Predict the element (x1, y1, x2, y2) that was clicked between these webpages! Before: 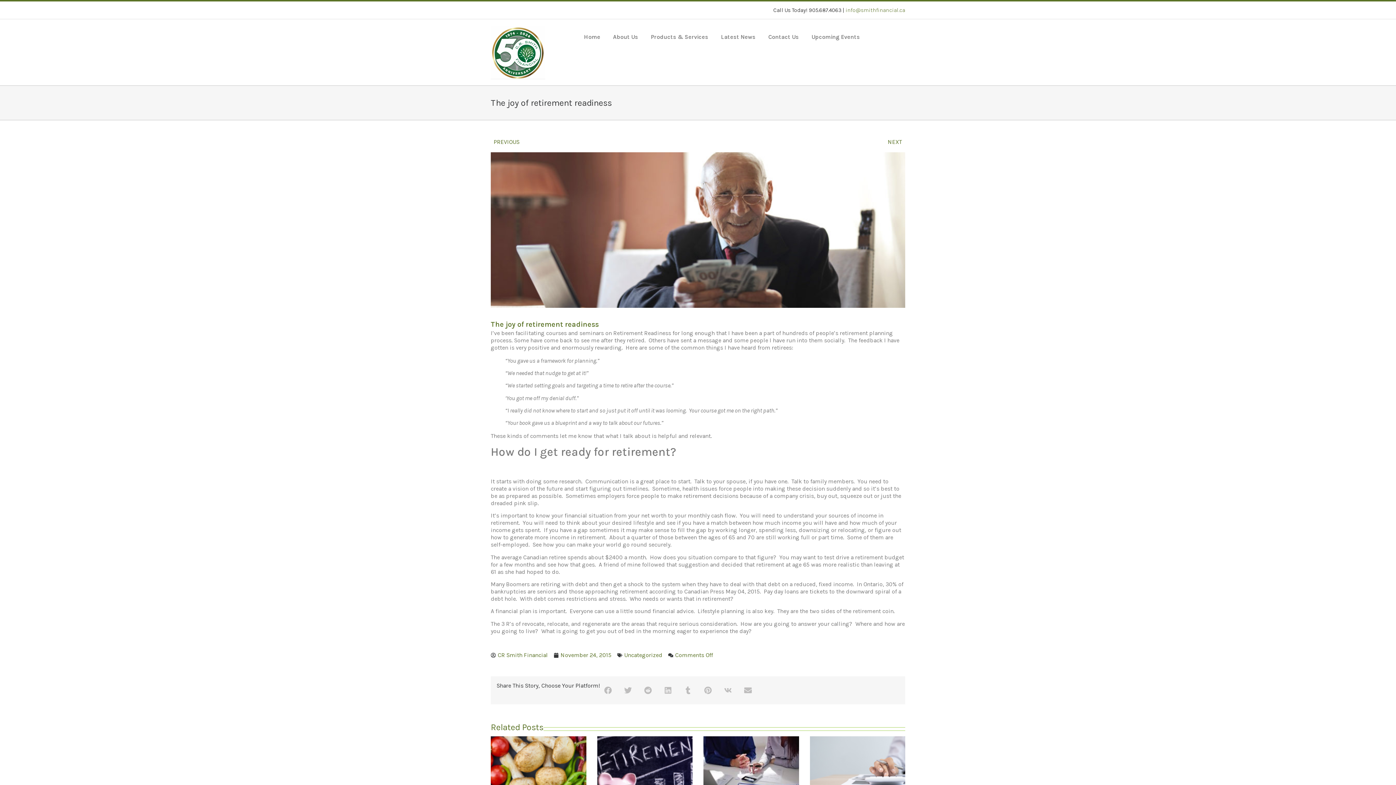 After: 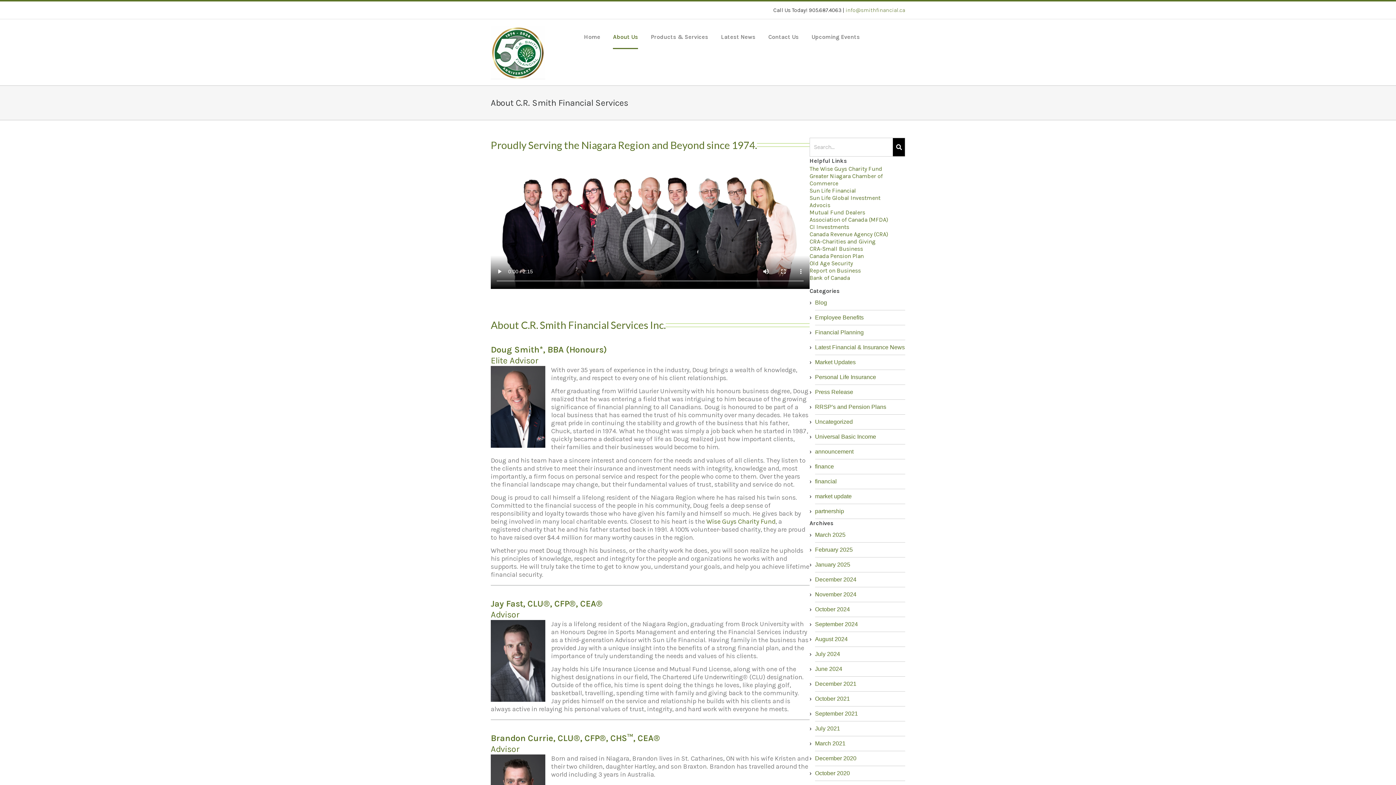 Action: bbox: (613, 25, 638, 49) label: About Us